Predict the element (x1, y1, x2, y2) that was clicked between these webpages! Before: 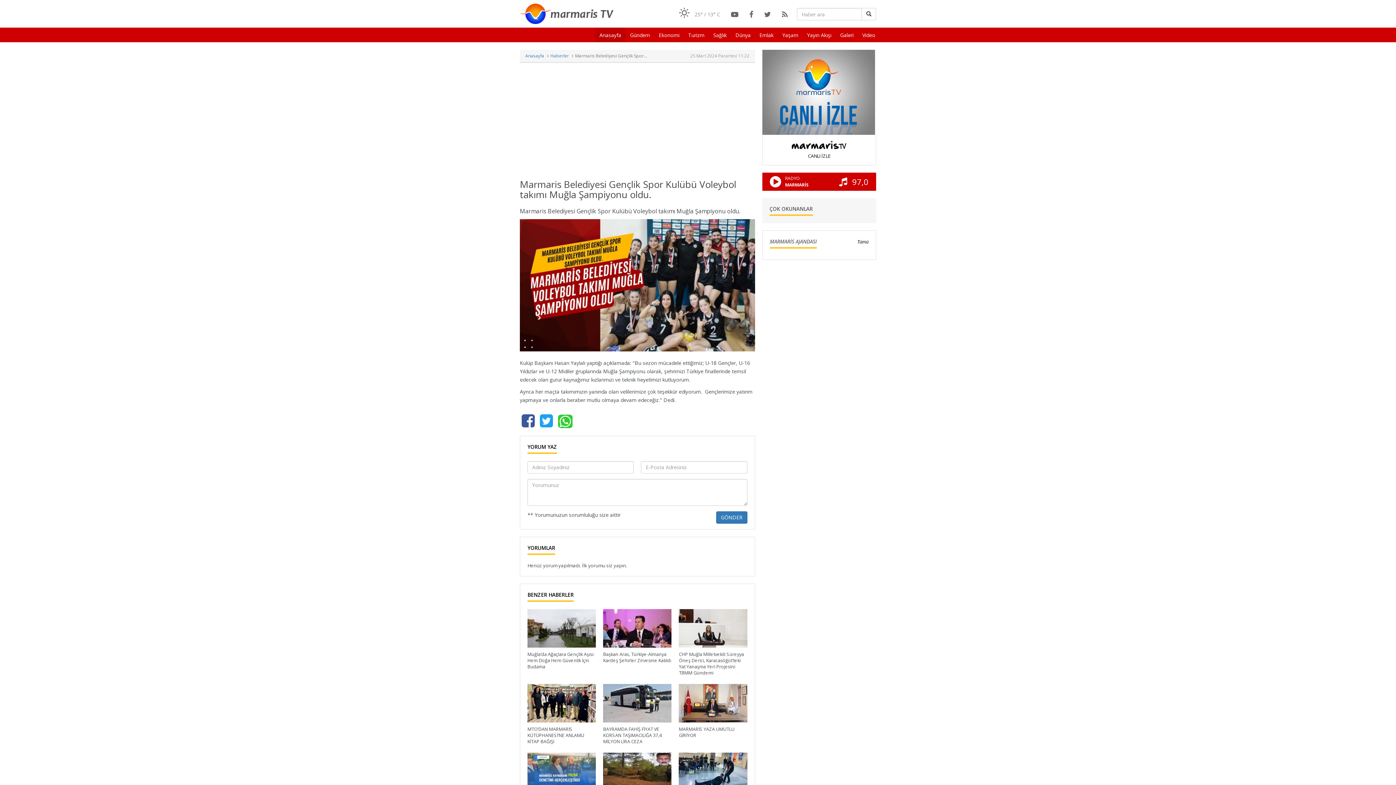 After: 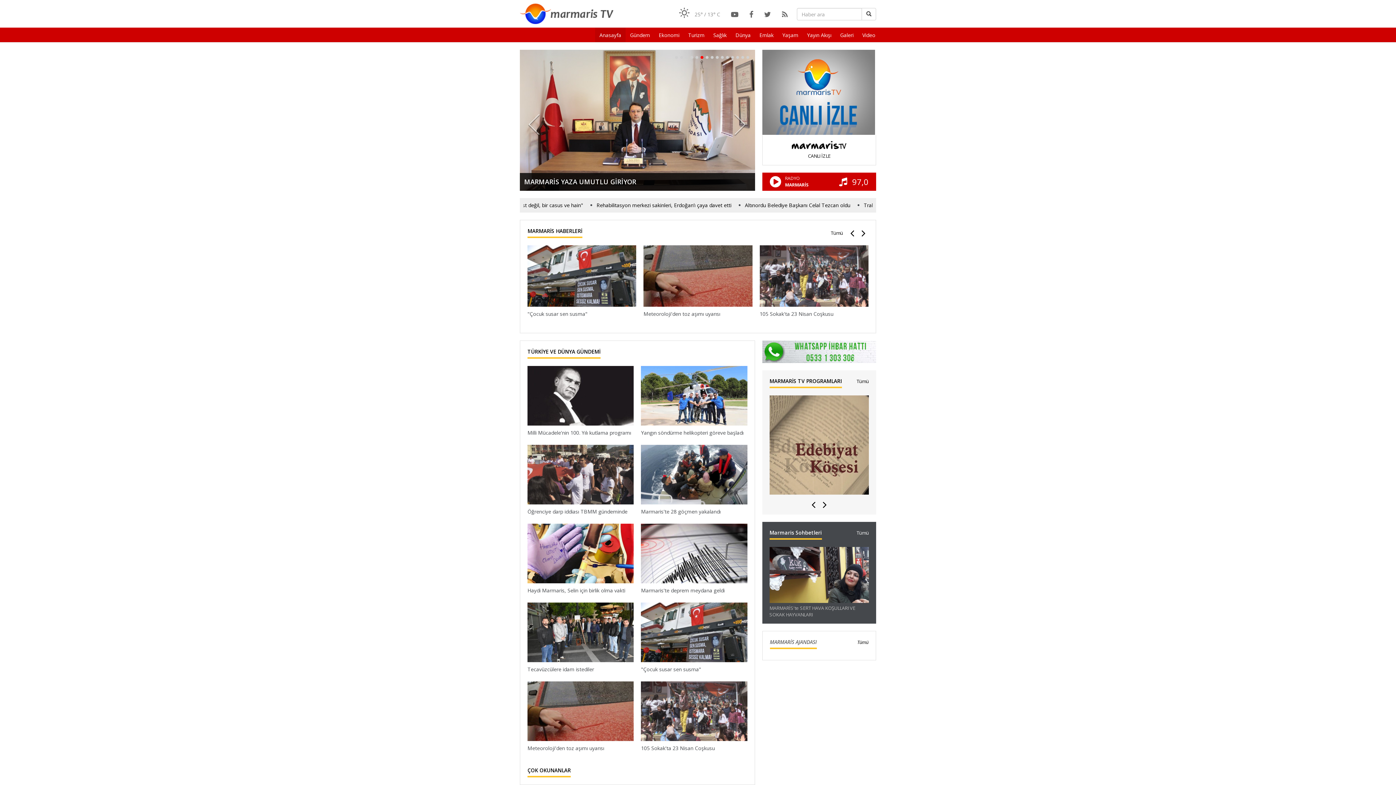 Action: bbox: (595, 27, 625, 42) label: Anasayfa